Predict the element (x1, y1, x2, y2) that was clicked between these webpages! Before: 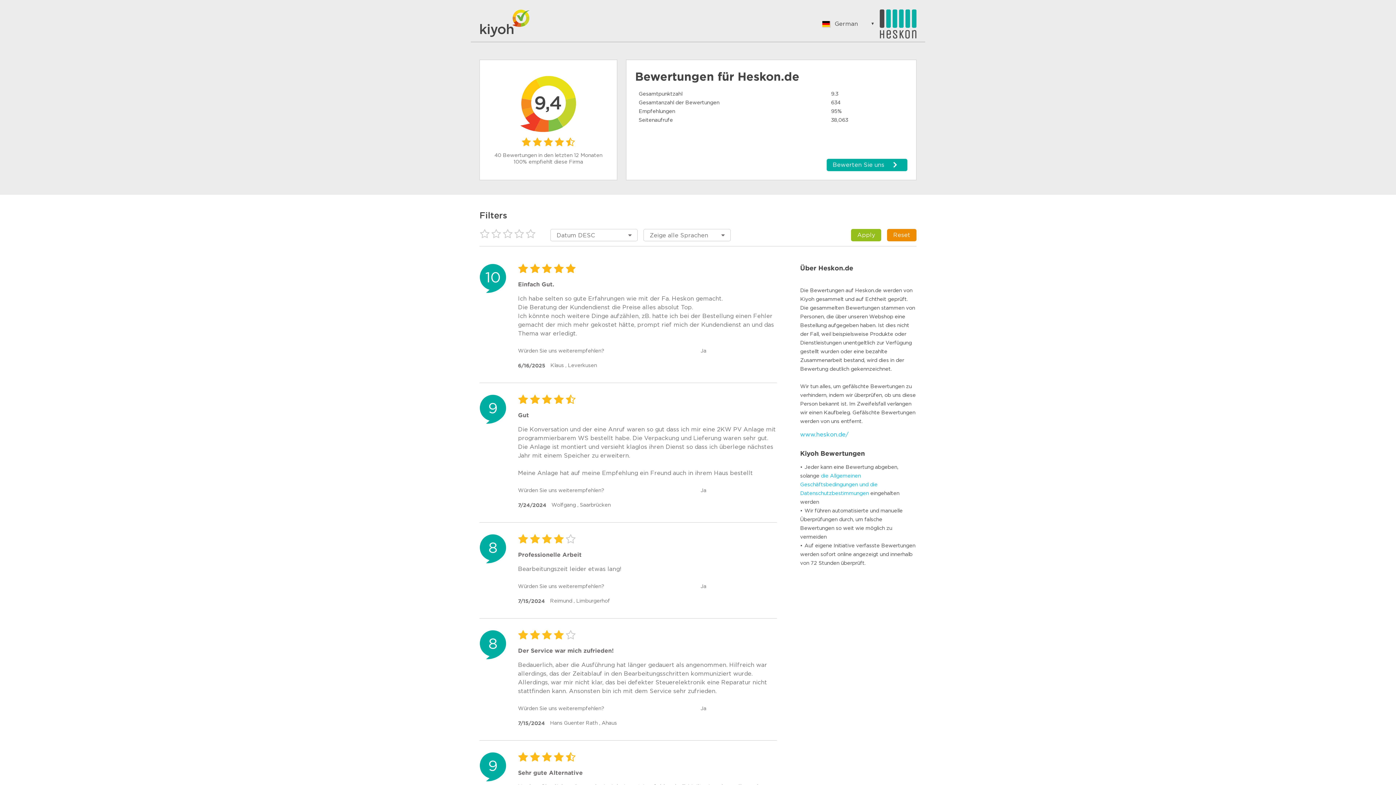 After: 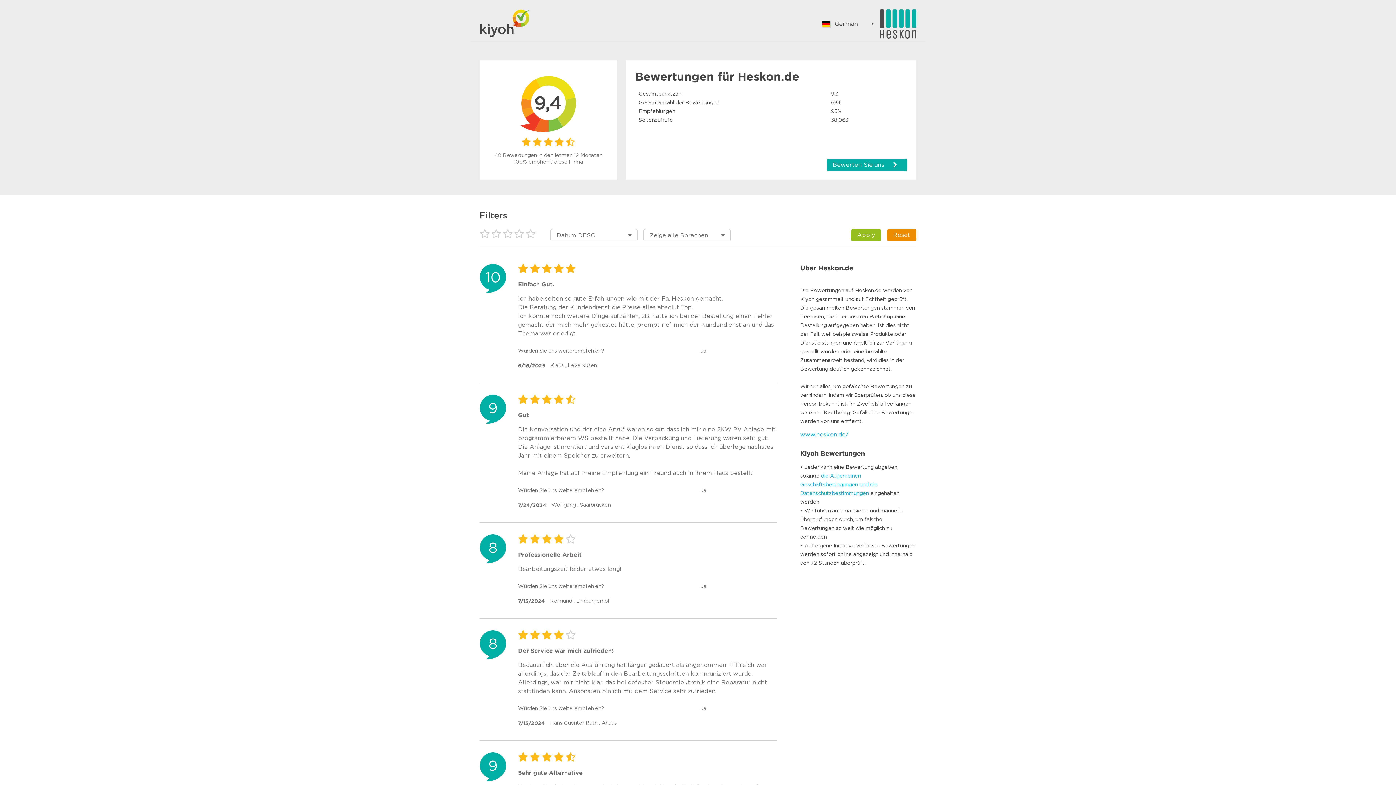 Action: label: www.heskon.de/ bbox: (800, 432, 848, 437)